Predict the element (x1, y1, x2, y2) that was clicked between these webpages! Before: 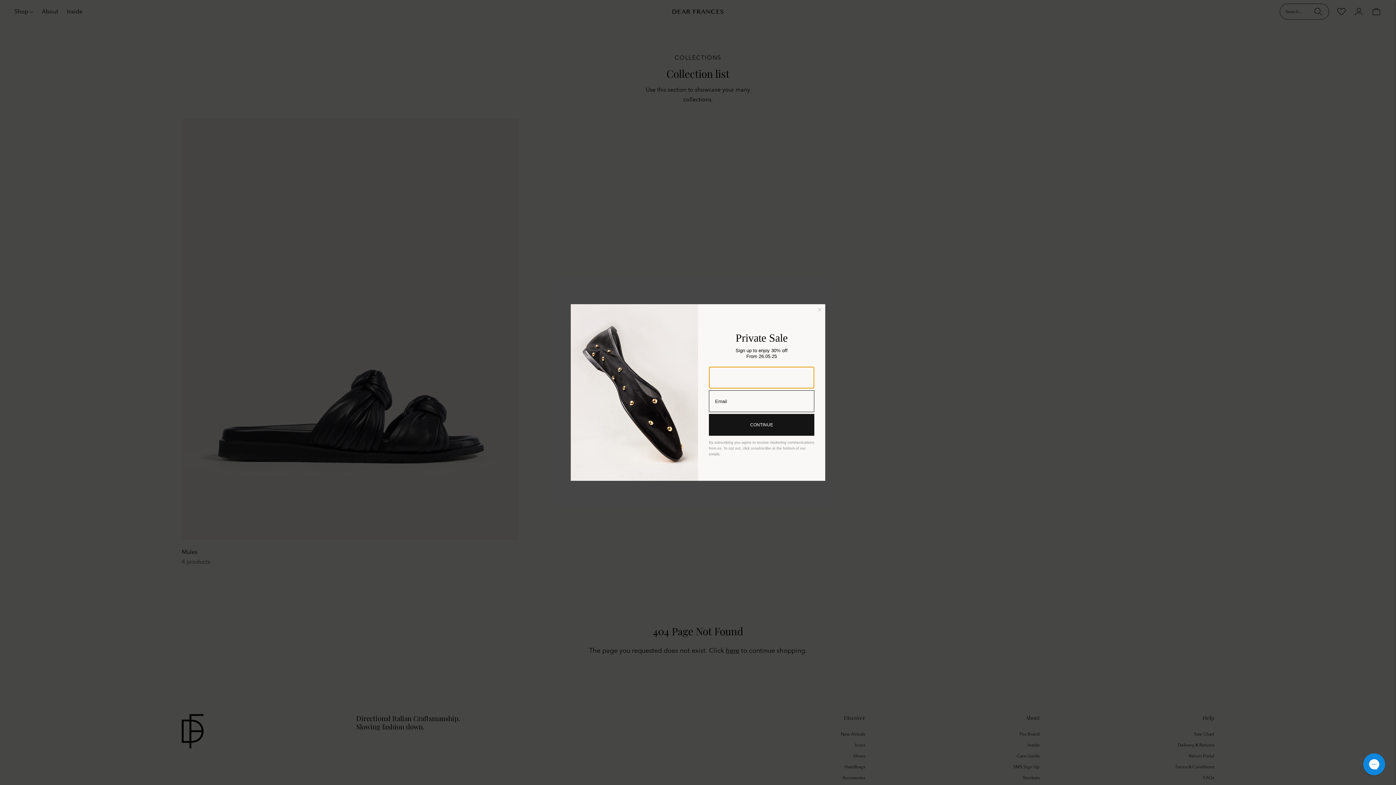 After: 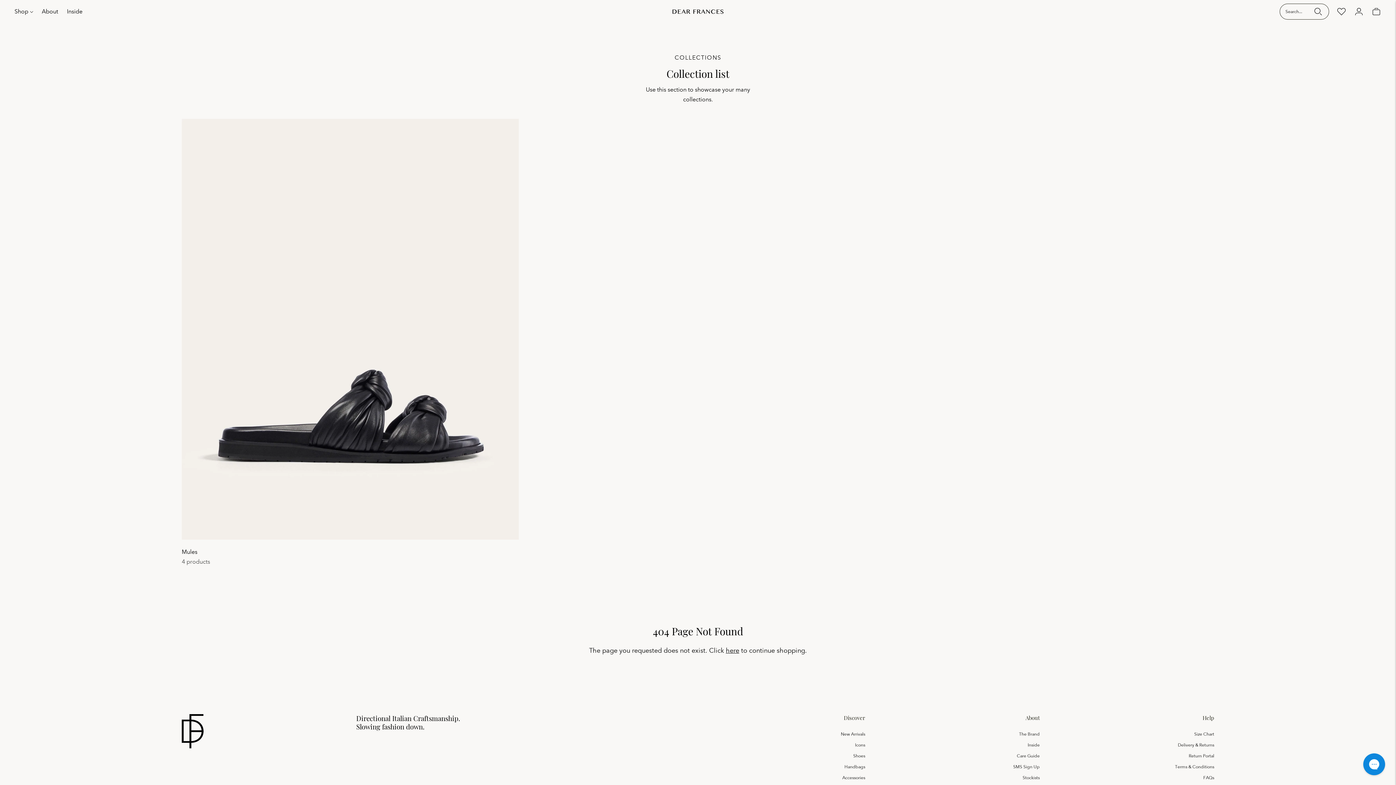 Action: label: Close dialog bbox: (816, 306, 823, 313)